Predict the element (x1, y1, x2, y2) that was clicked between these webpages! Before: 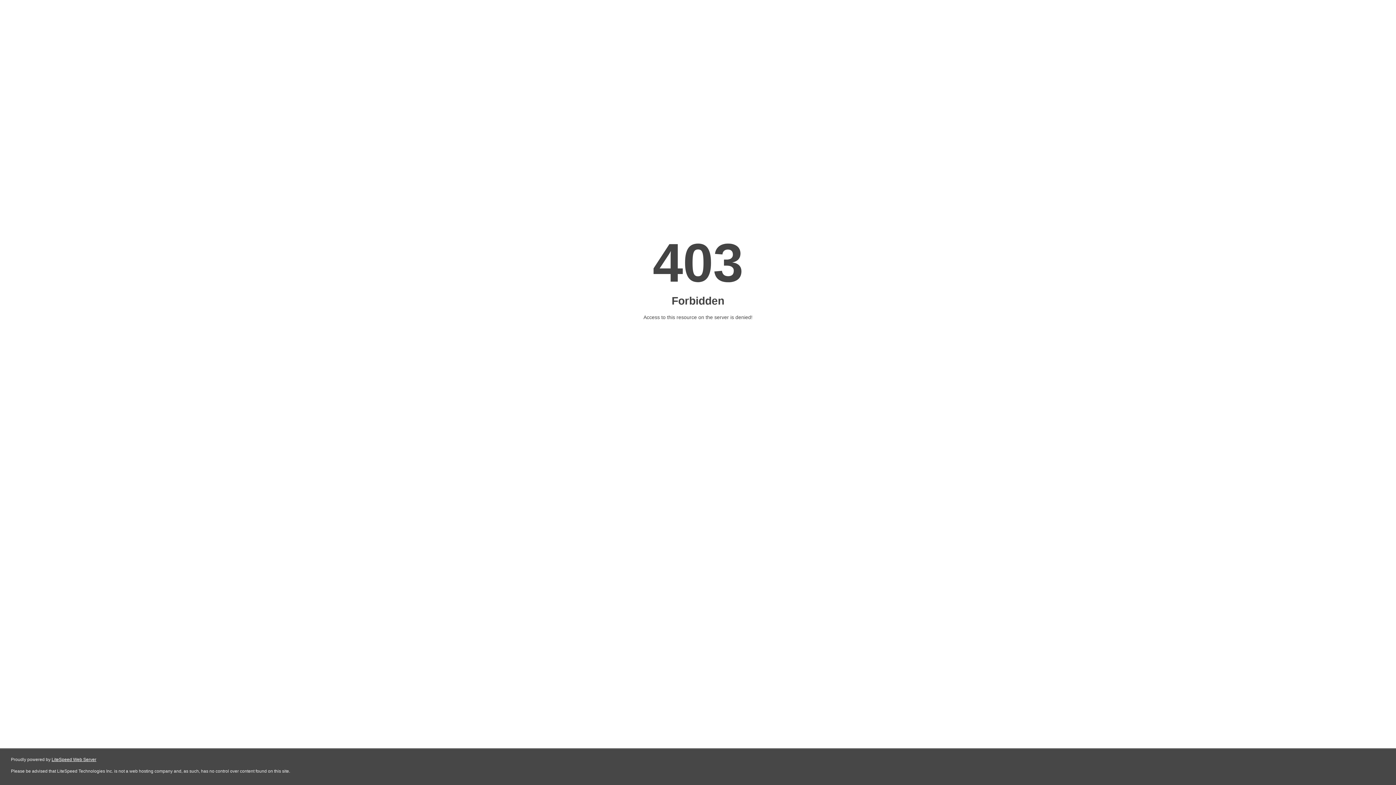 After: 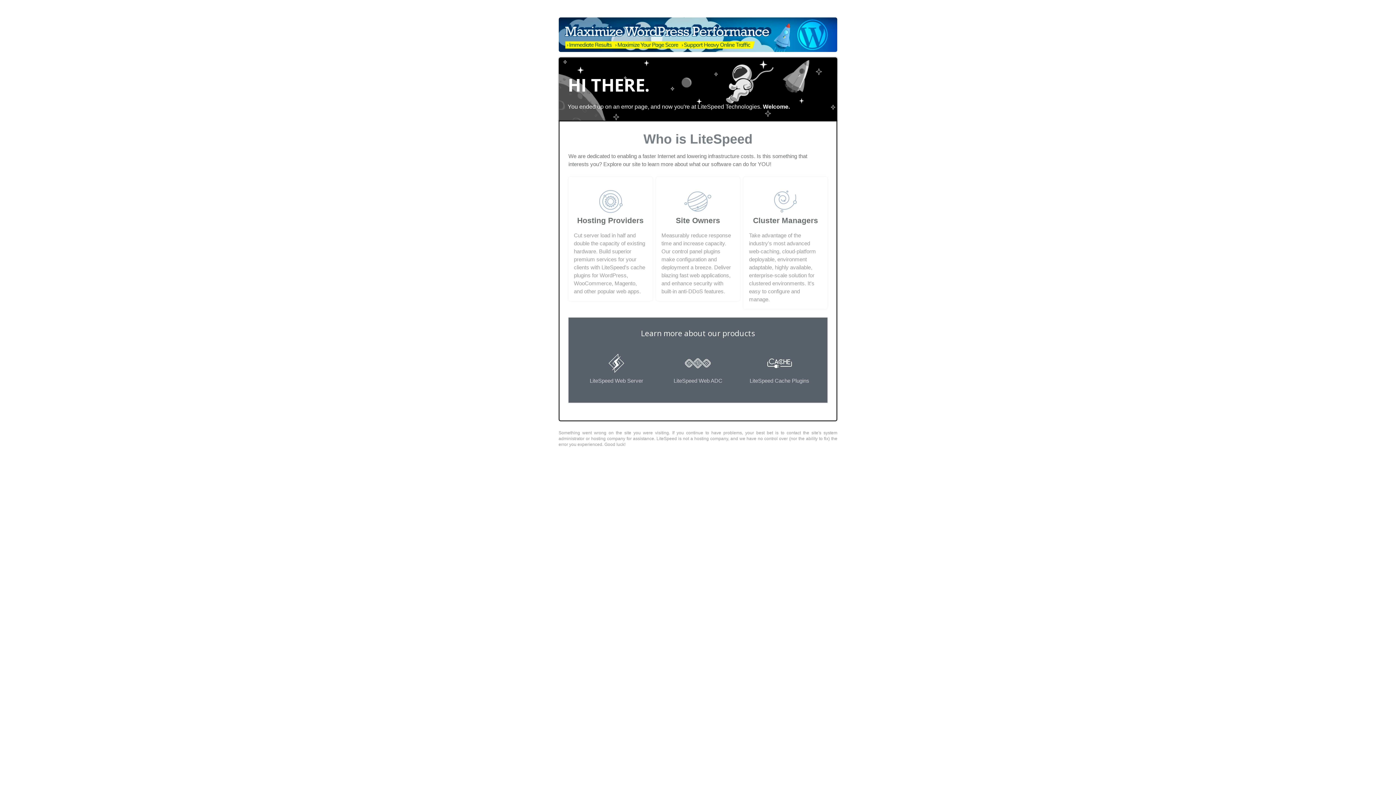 Action: bbox: (51, 757, 96, 762) label: LiteSpeed Web Server